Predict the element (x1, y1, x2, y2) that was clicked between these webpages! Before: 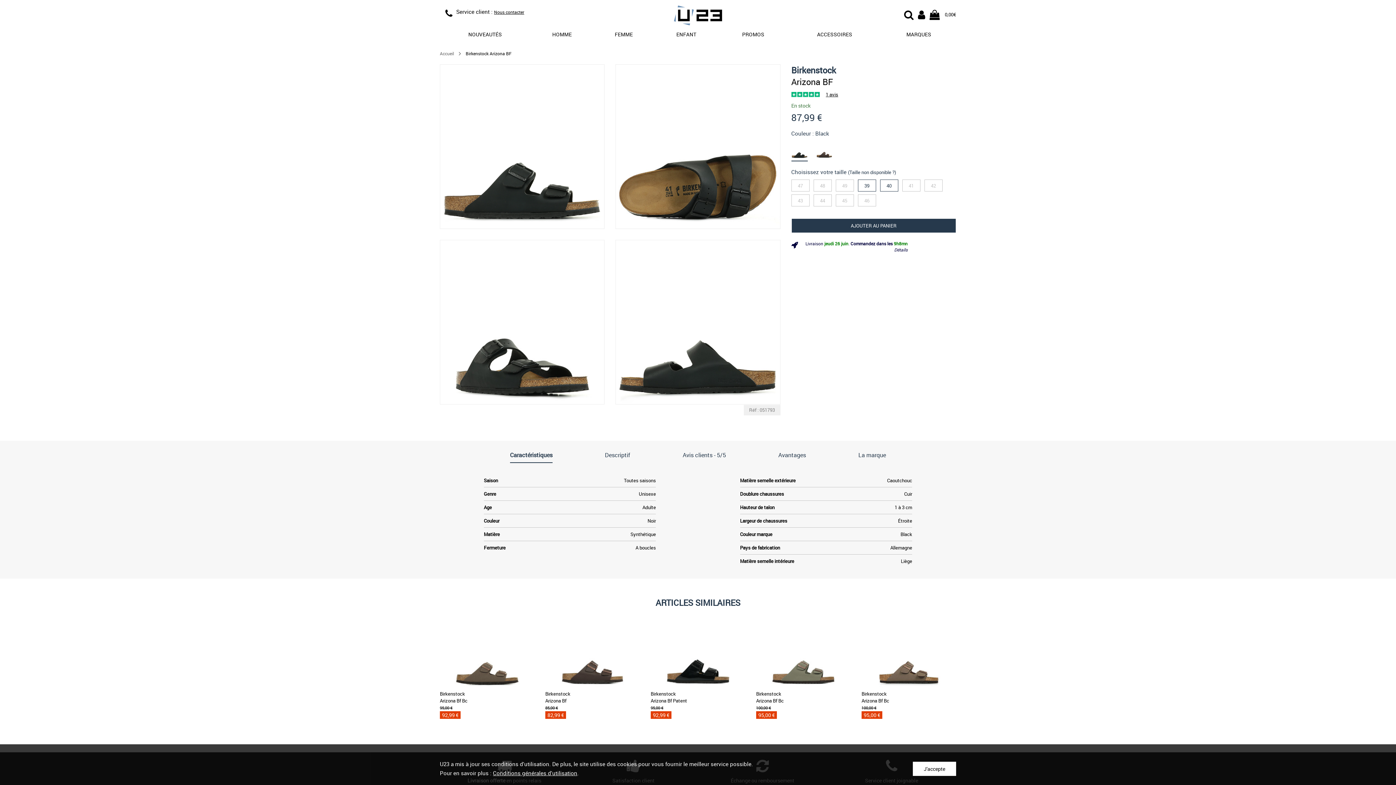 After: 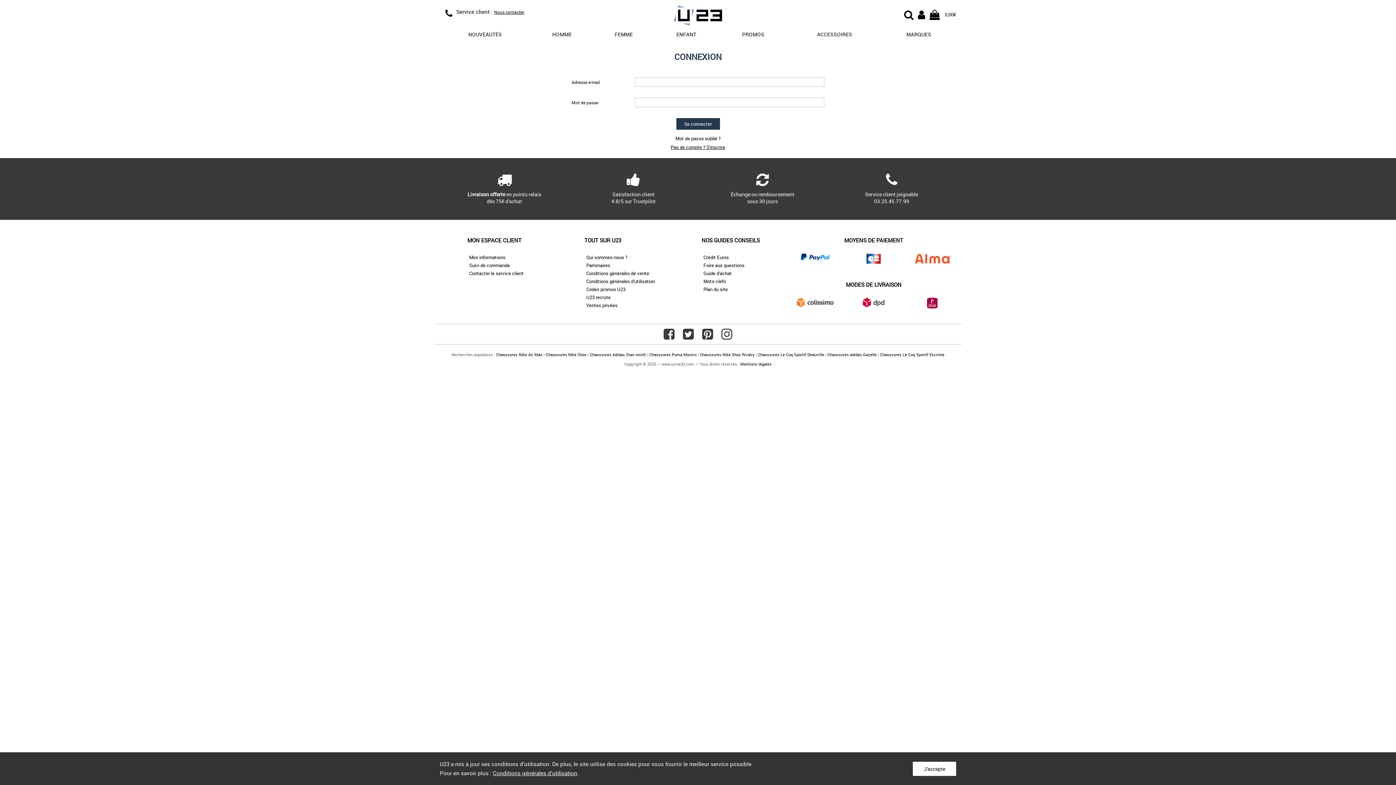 Action: bbox: (918, 11, 925, 17)